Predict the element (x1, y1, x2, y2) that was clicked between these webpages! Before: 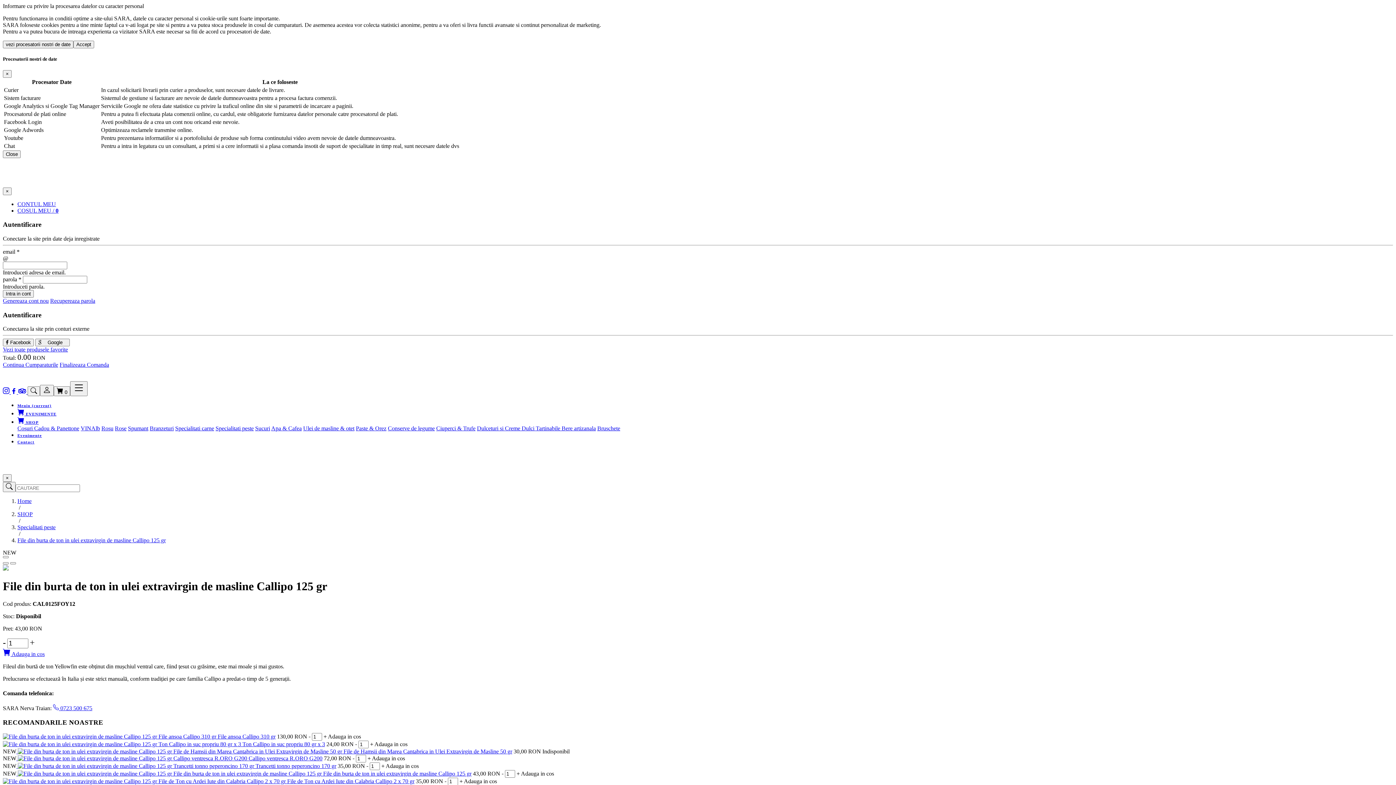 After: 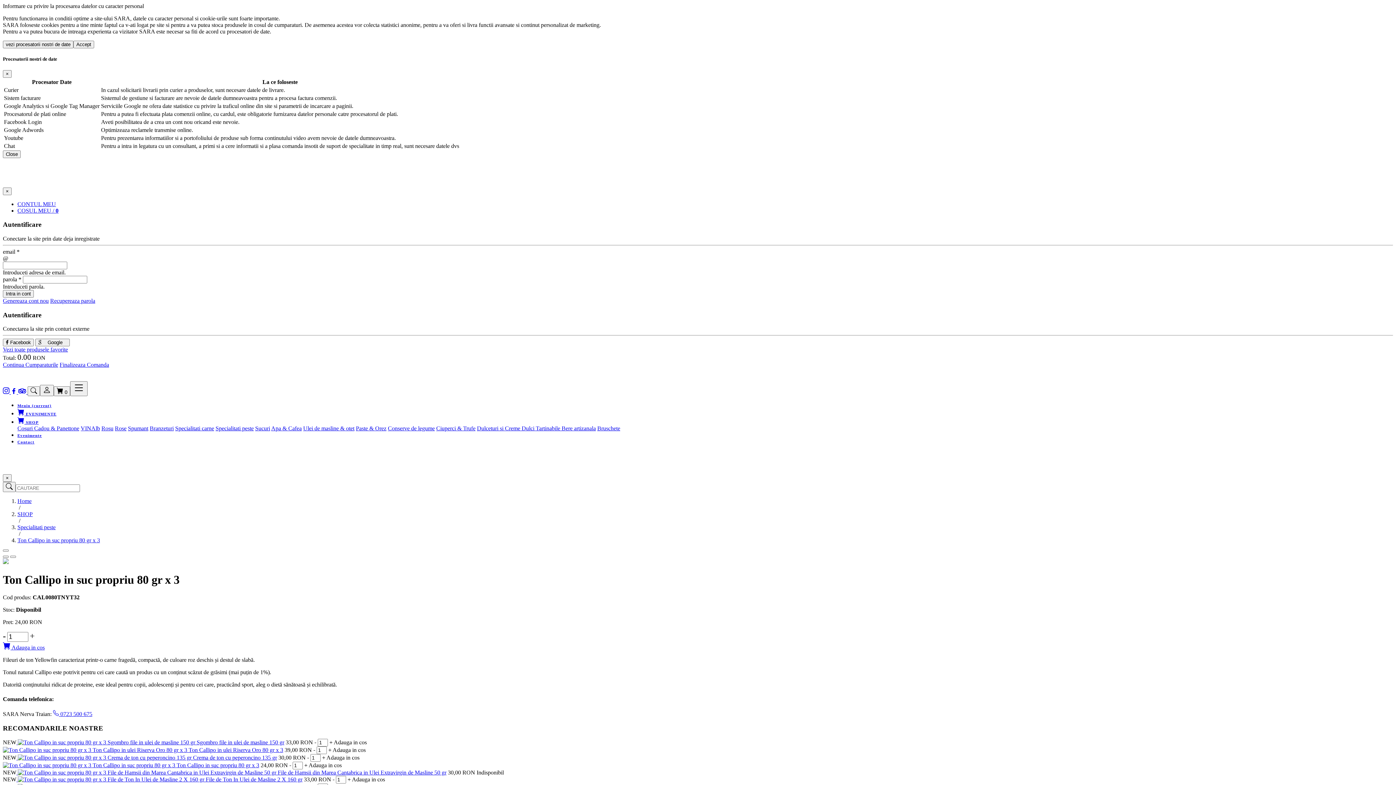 Action: label:   bbox: (2, 741, 242, 747)